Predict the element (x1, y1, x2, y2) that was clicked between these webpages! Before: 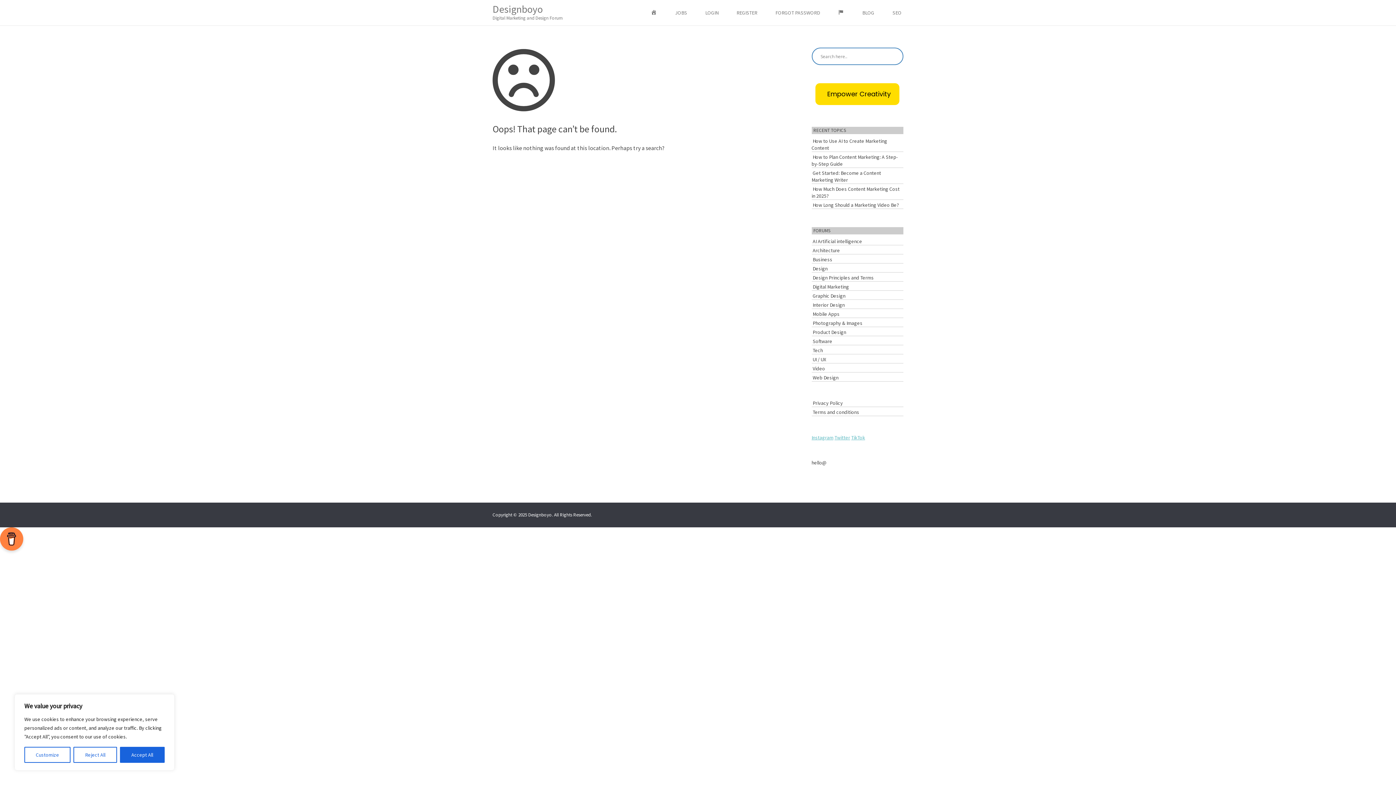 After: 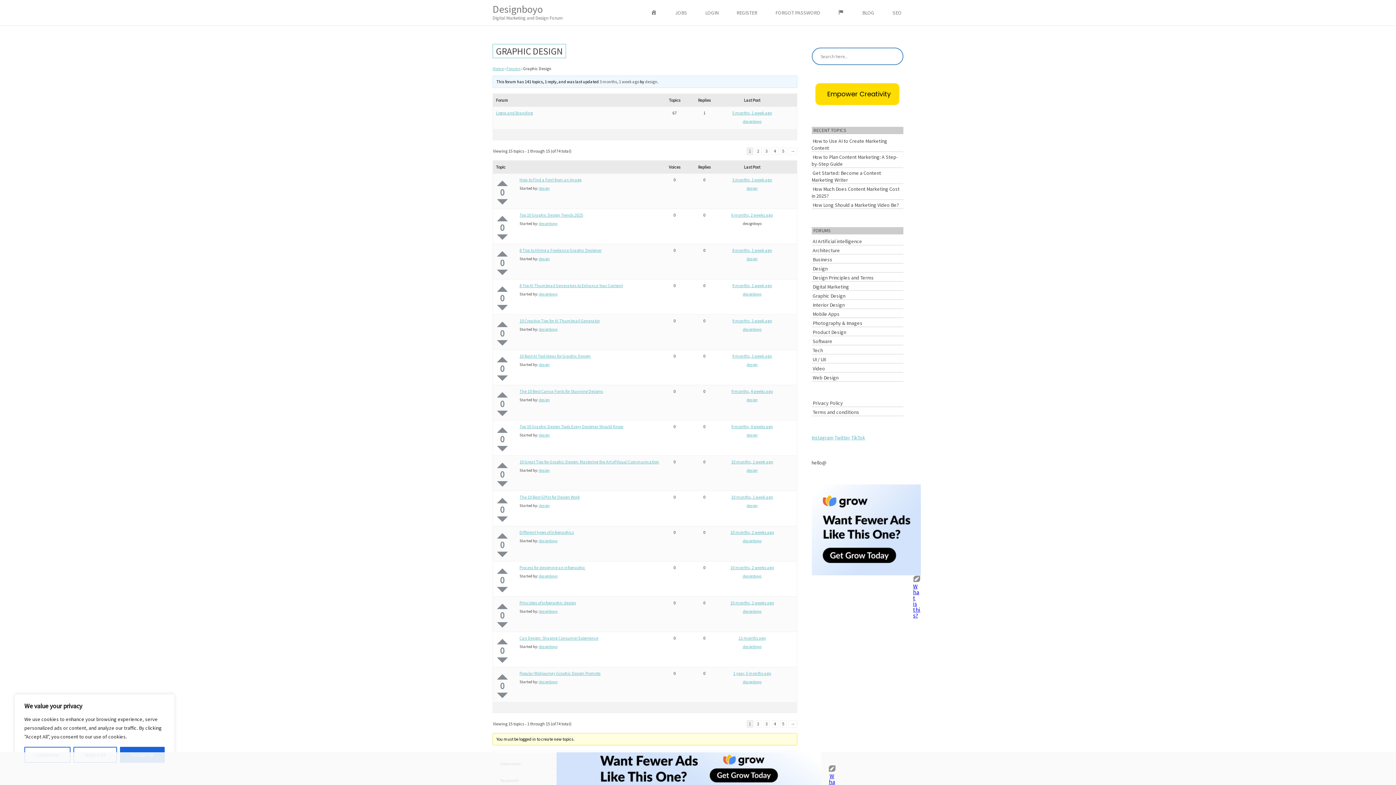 Action: bbox: (811, 289, 846, 299) label: Graphic Design